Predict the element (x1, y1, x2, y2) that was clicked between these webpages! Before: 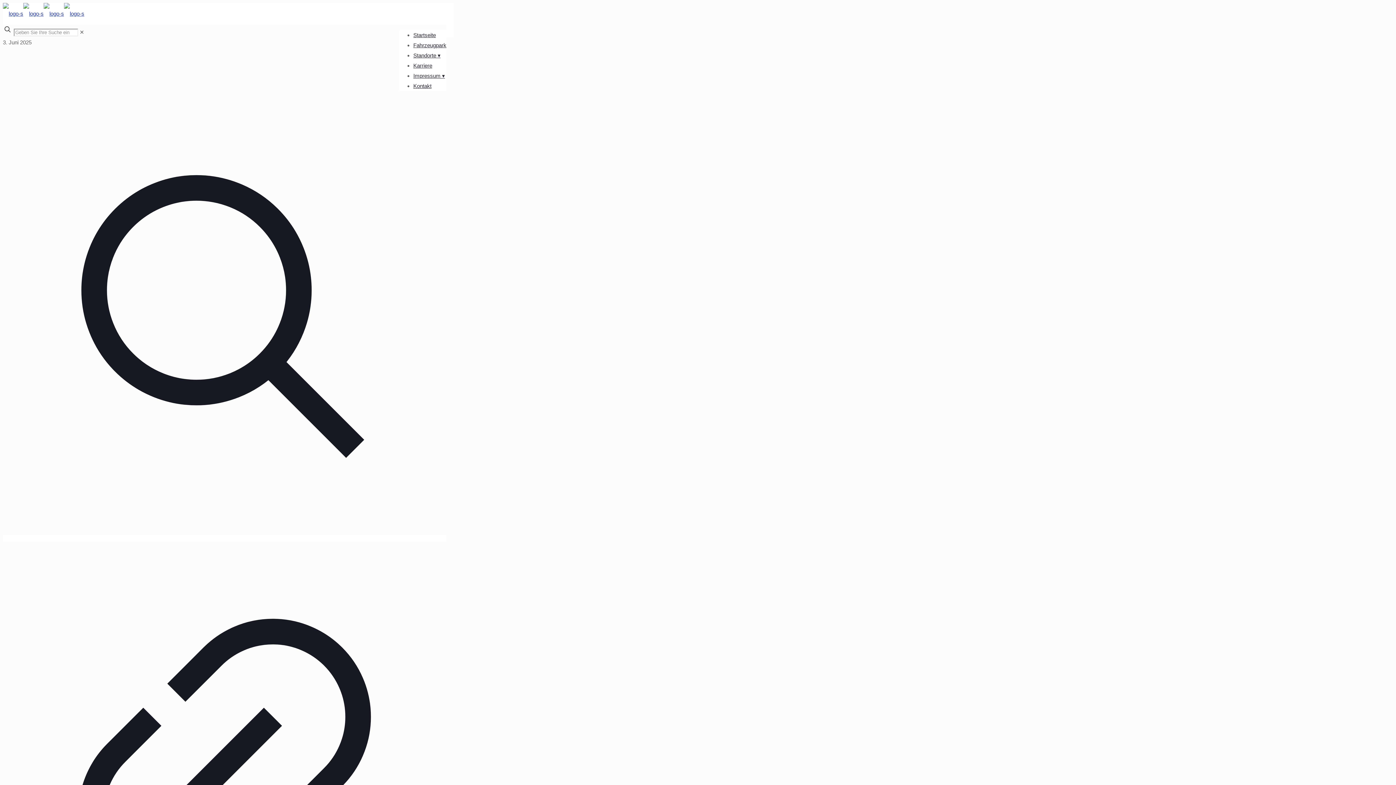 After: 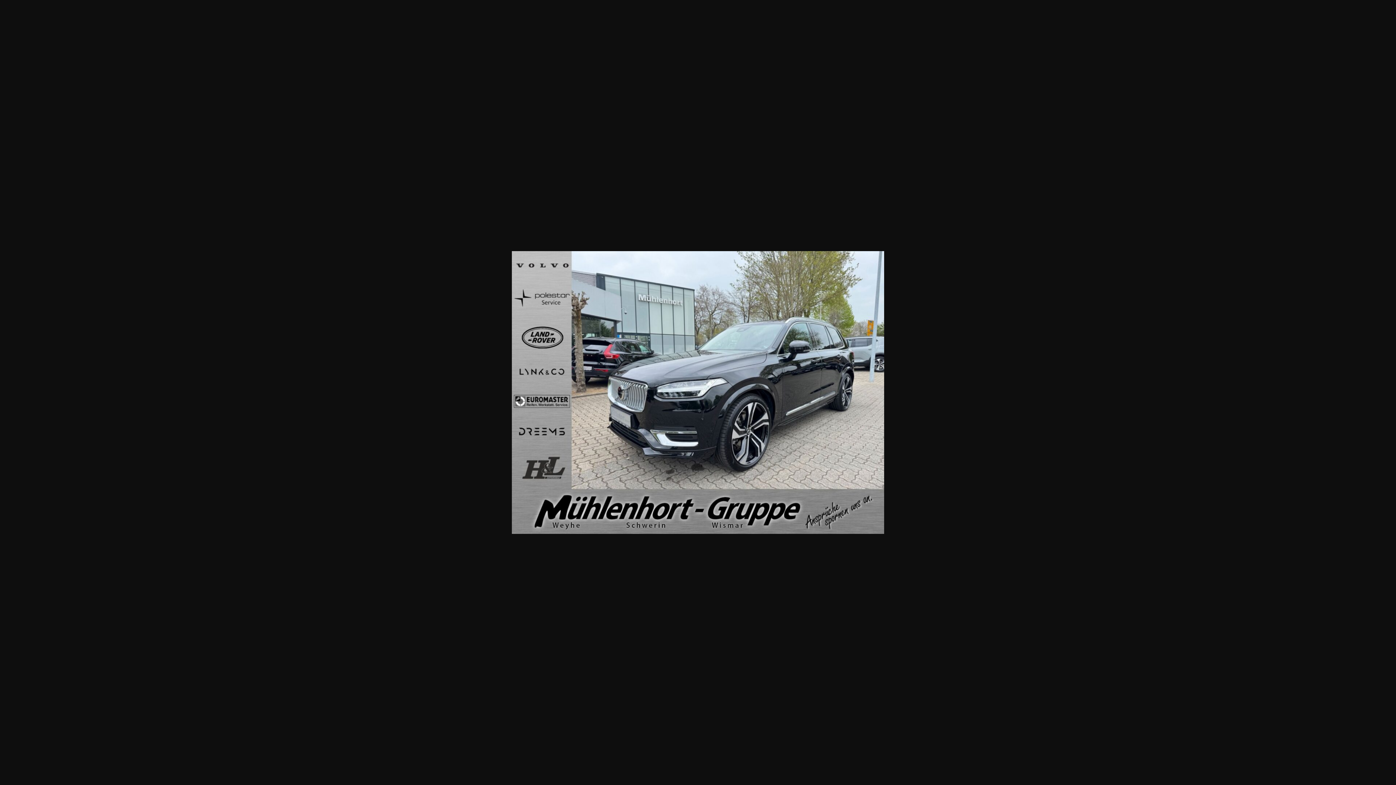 Action: bbox: (2, 535, 446, 541)